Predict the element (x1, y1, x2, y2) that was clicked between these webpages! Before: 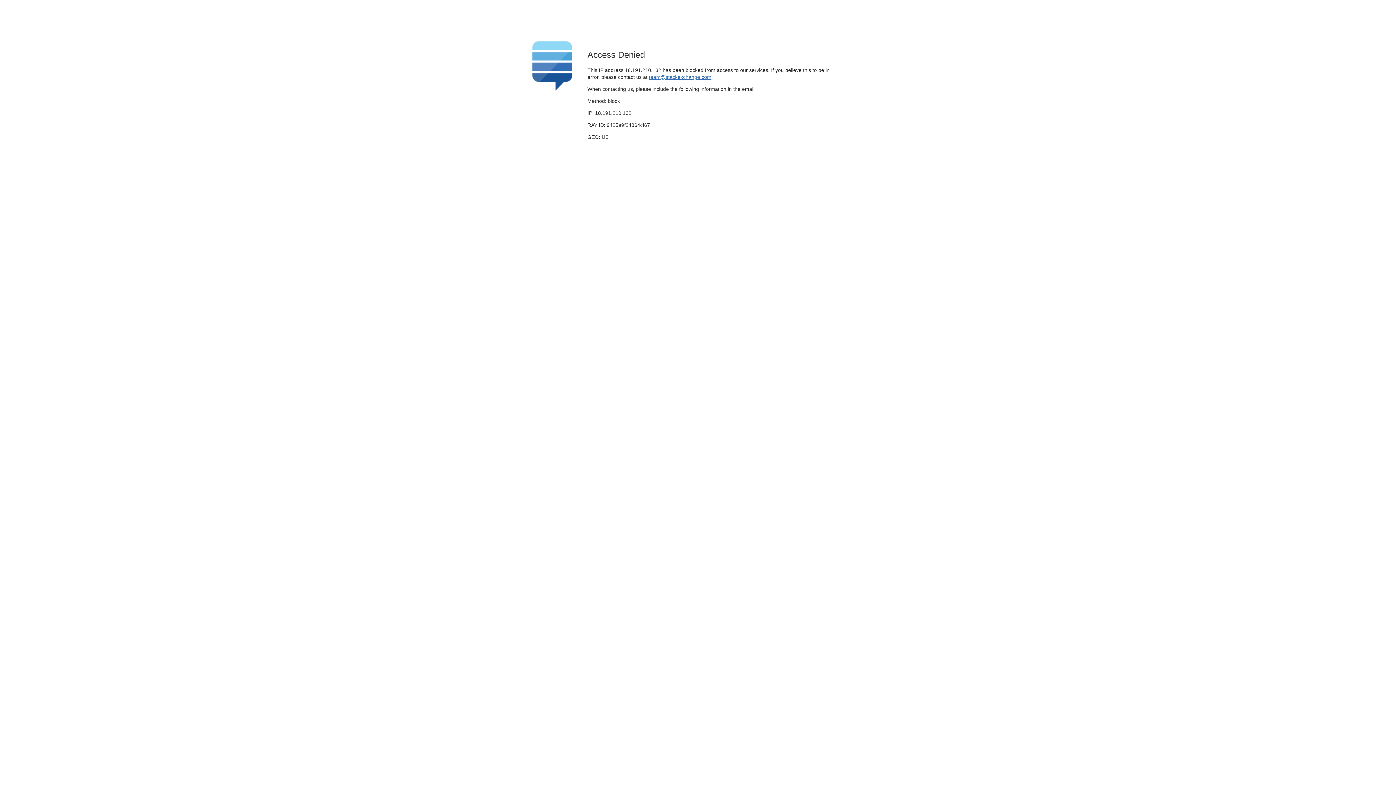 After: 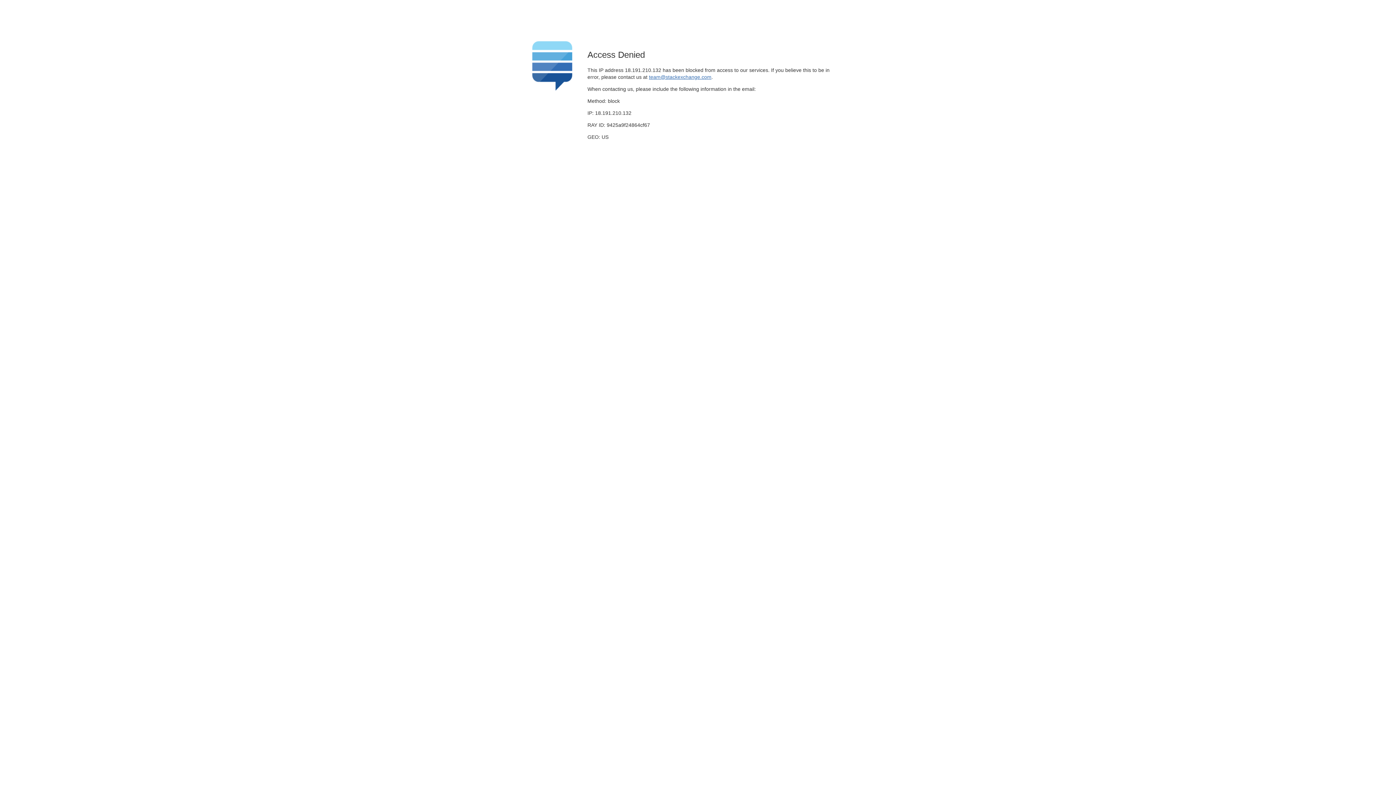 Action: bbox: (649, 74, 711, 79) label: team@stackexchange.com